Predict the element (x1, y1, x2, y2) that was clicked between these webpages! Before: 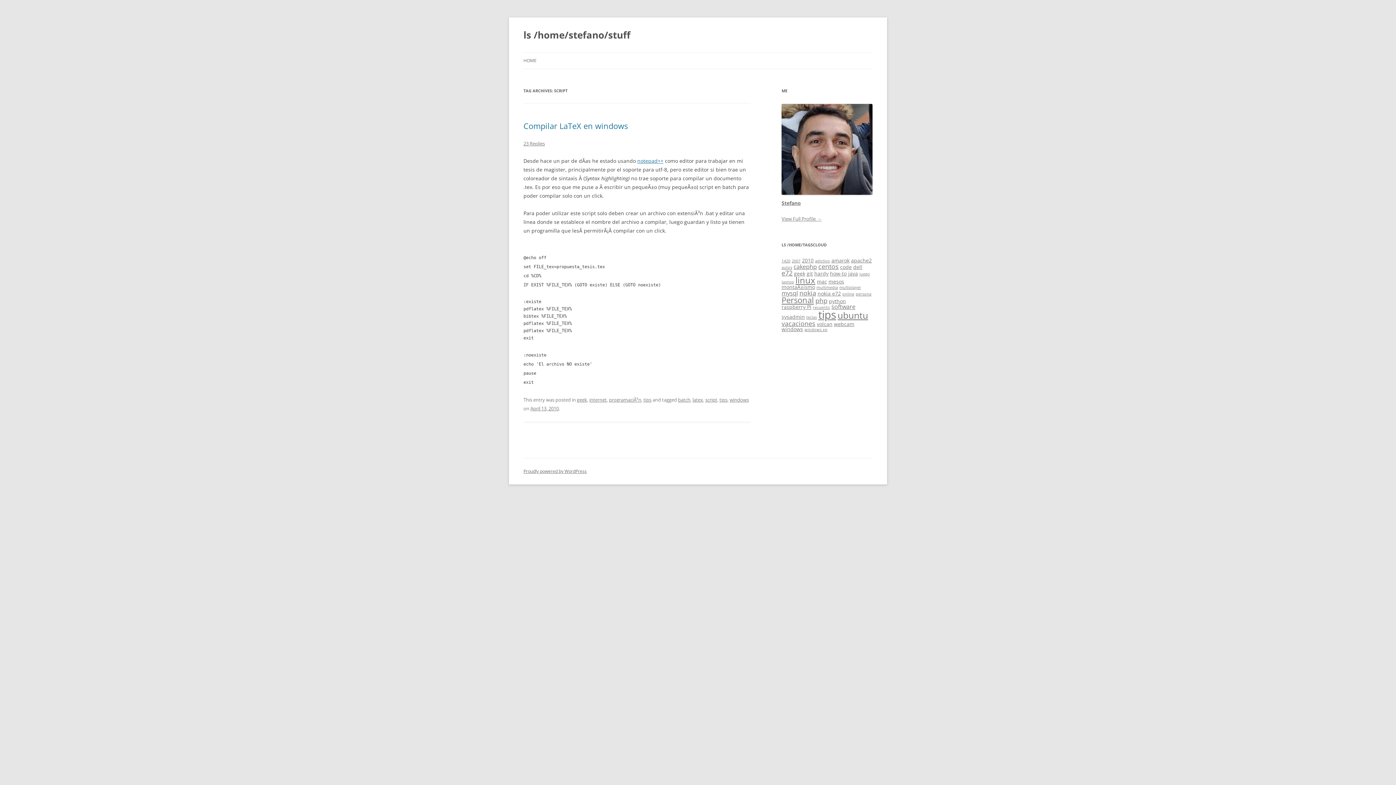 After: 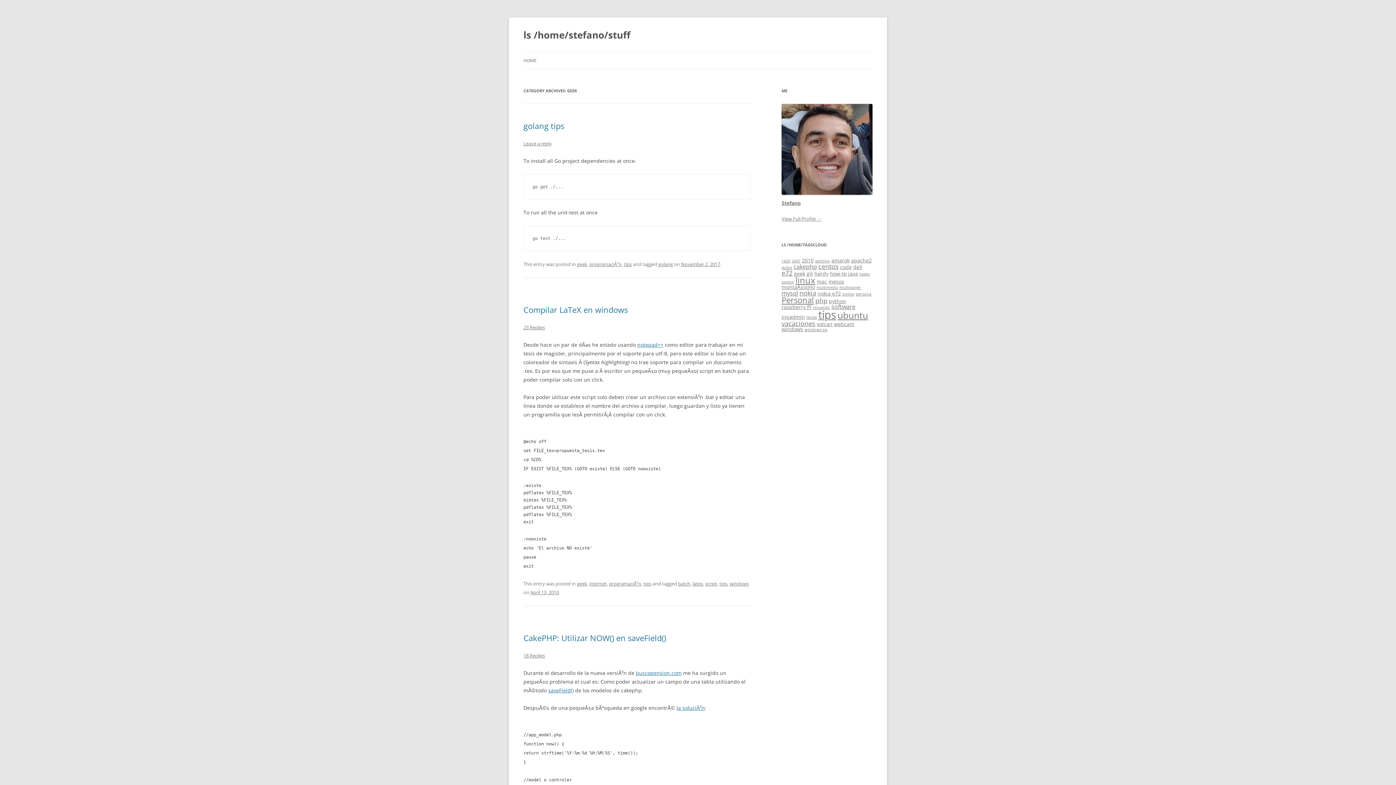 Action: label: geek bbox: (577, 396, 587, 403)